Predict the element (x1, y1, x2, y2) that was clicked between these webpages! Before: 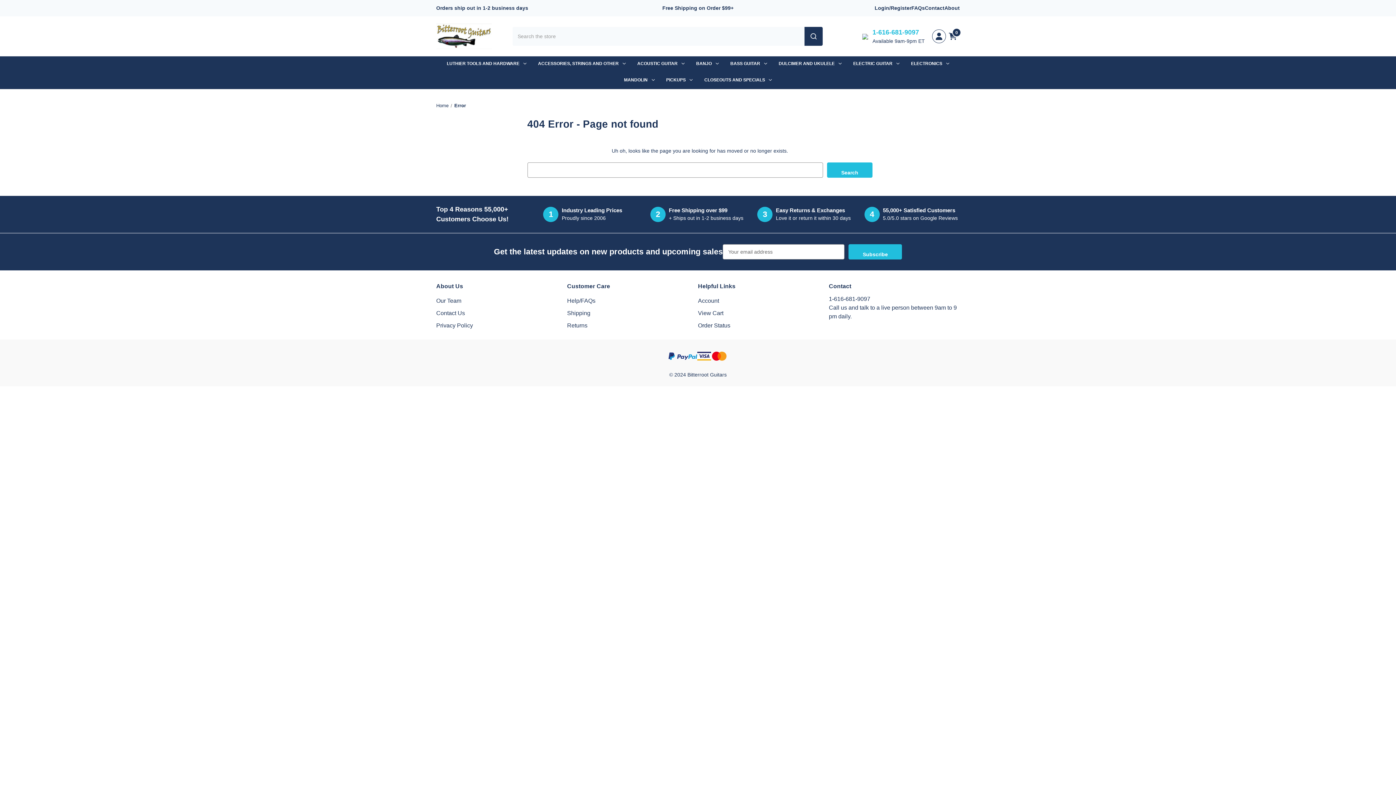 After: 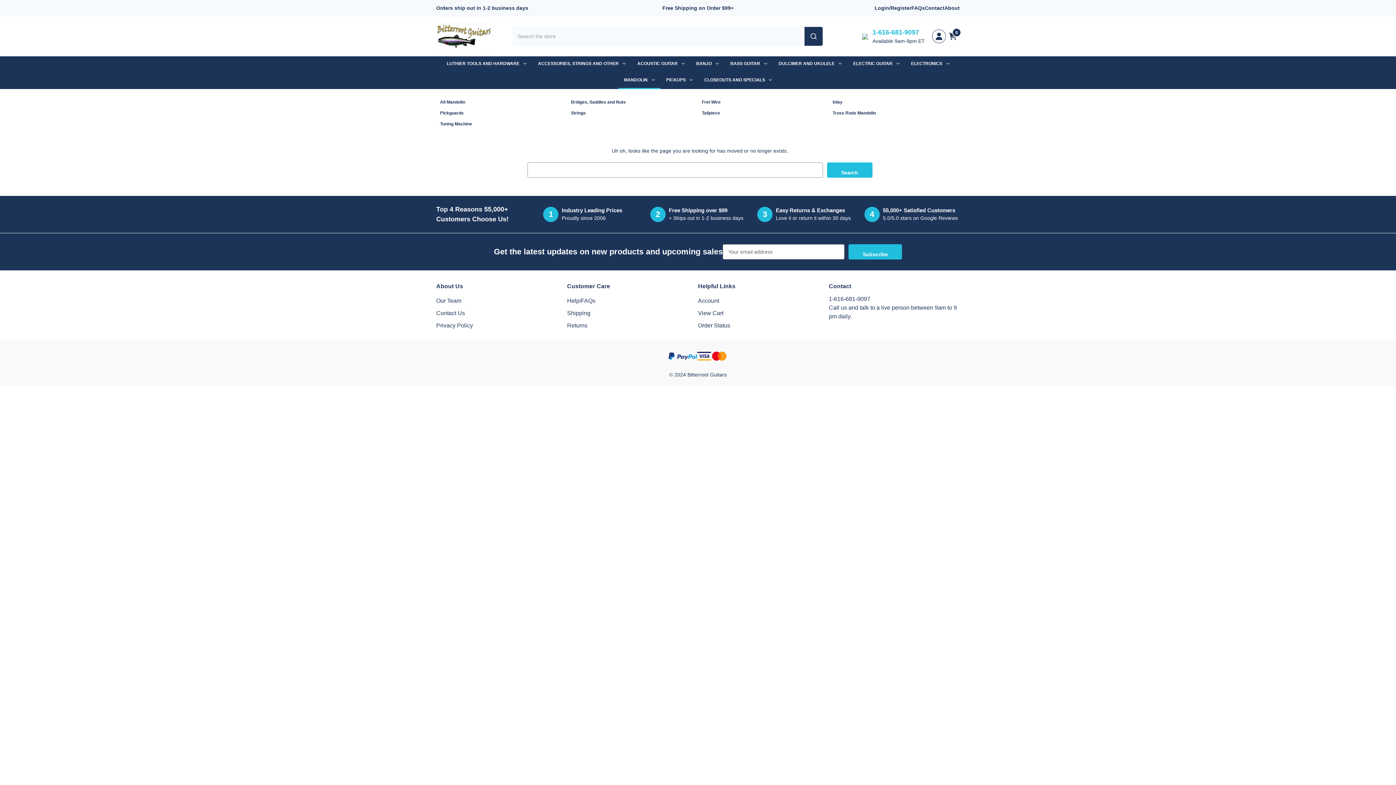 Action: label: Mandolin bbox: (618, 72, 660, 89)